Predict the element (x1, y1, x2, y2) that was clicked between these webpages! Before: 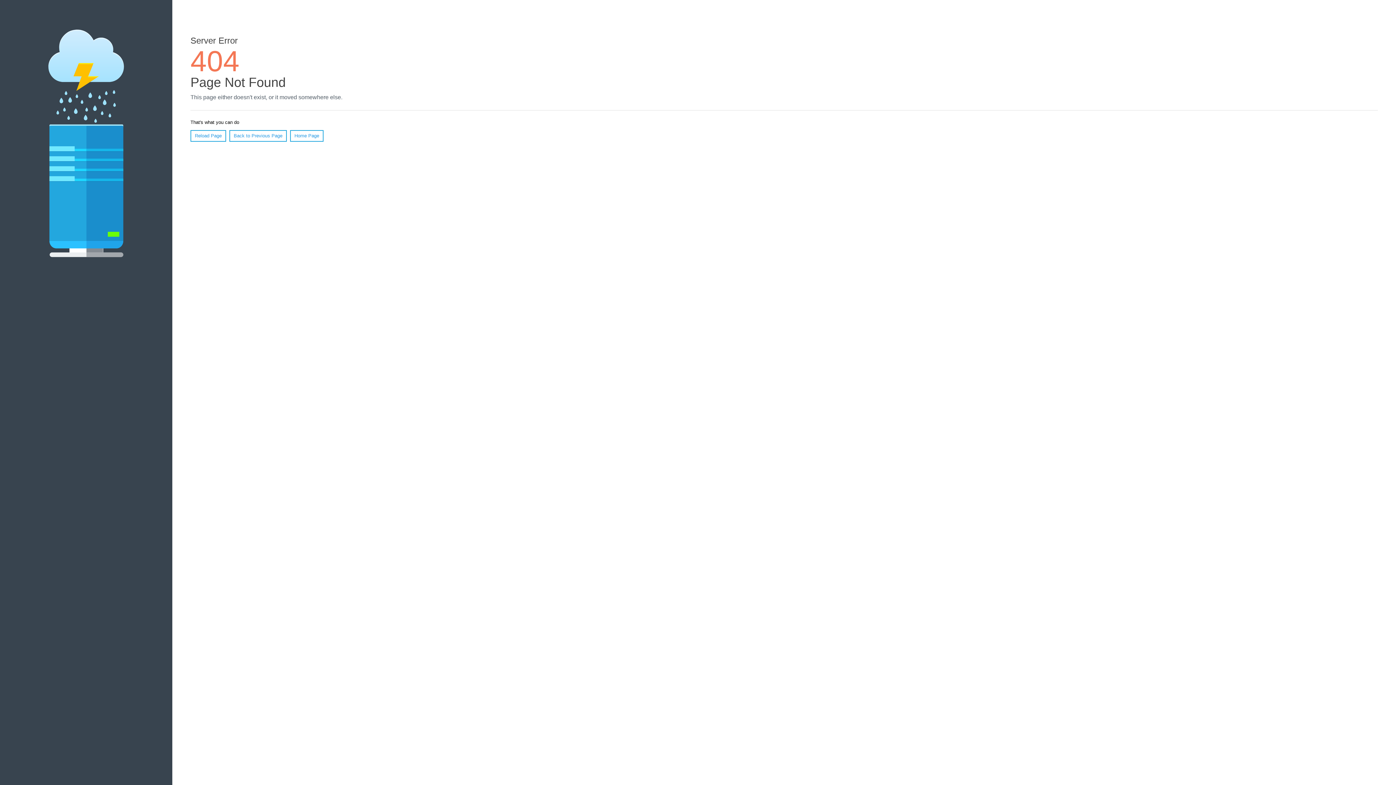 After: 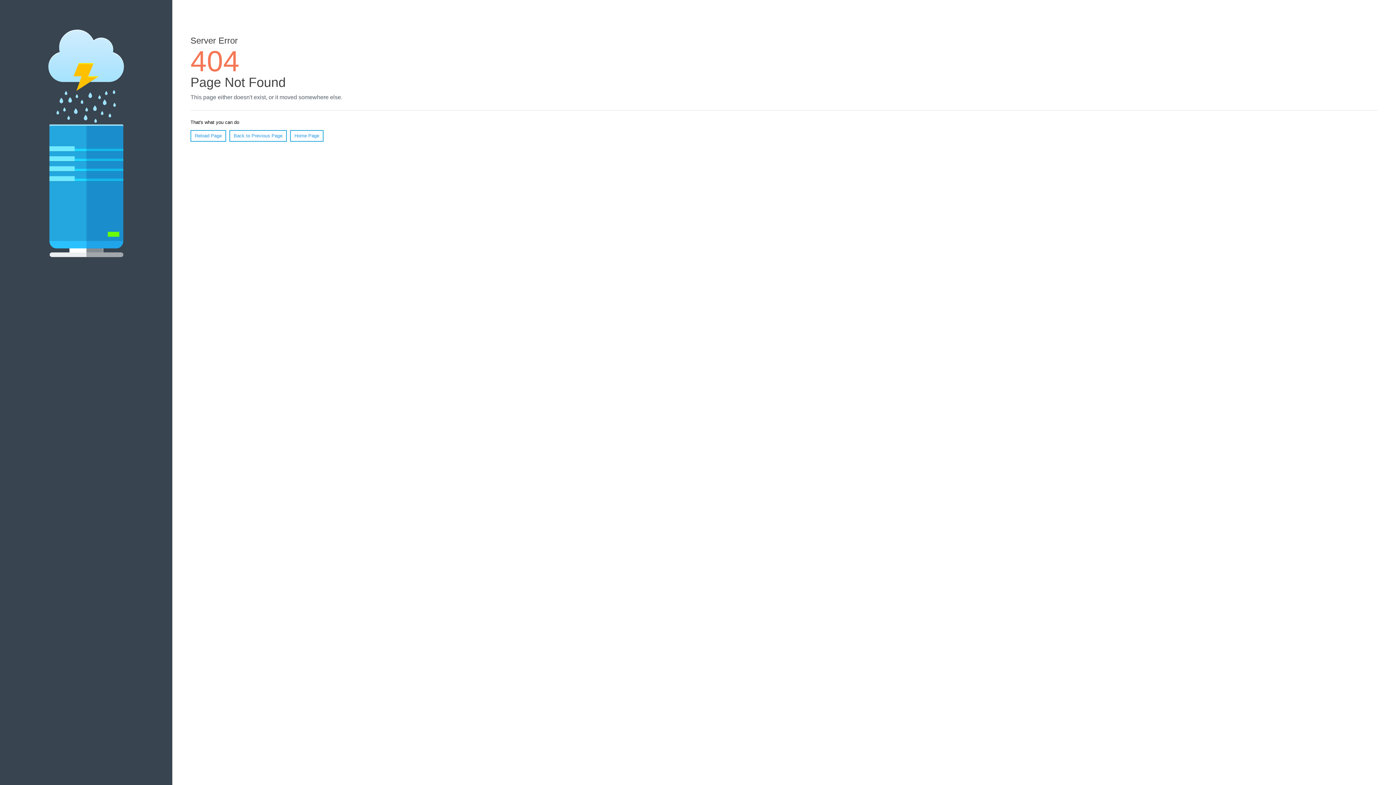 Action: bbox: (190, 130, 226, 141) label: Reload Page